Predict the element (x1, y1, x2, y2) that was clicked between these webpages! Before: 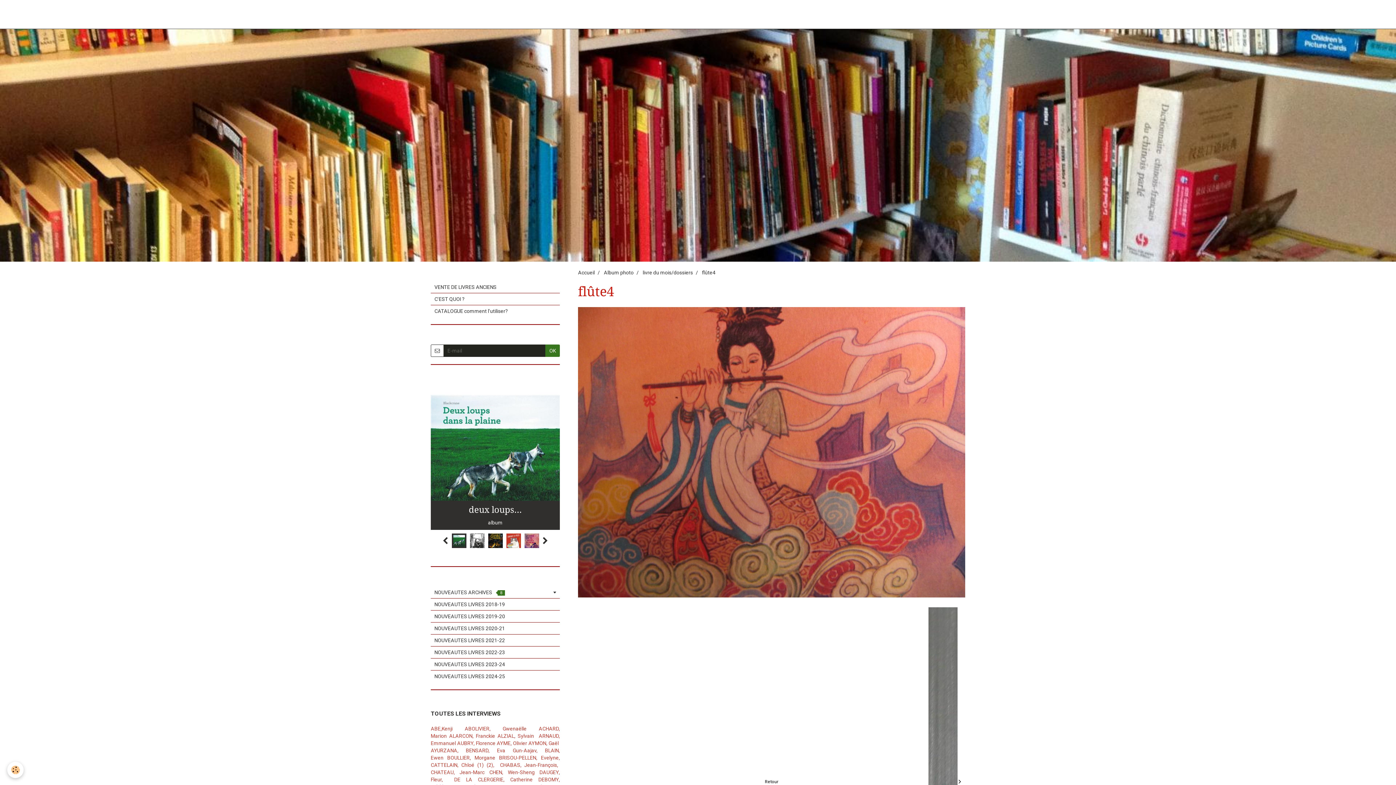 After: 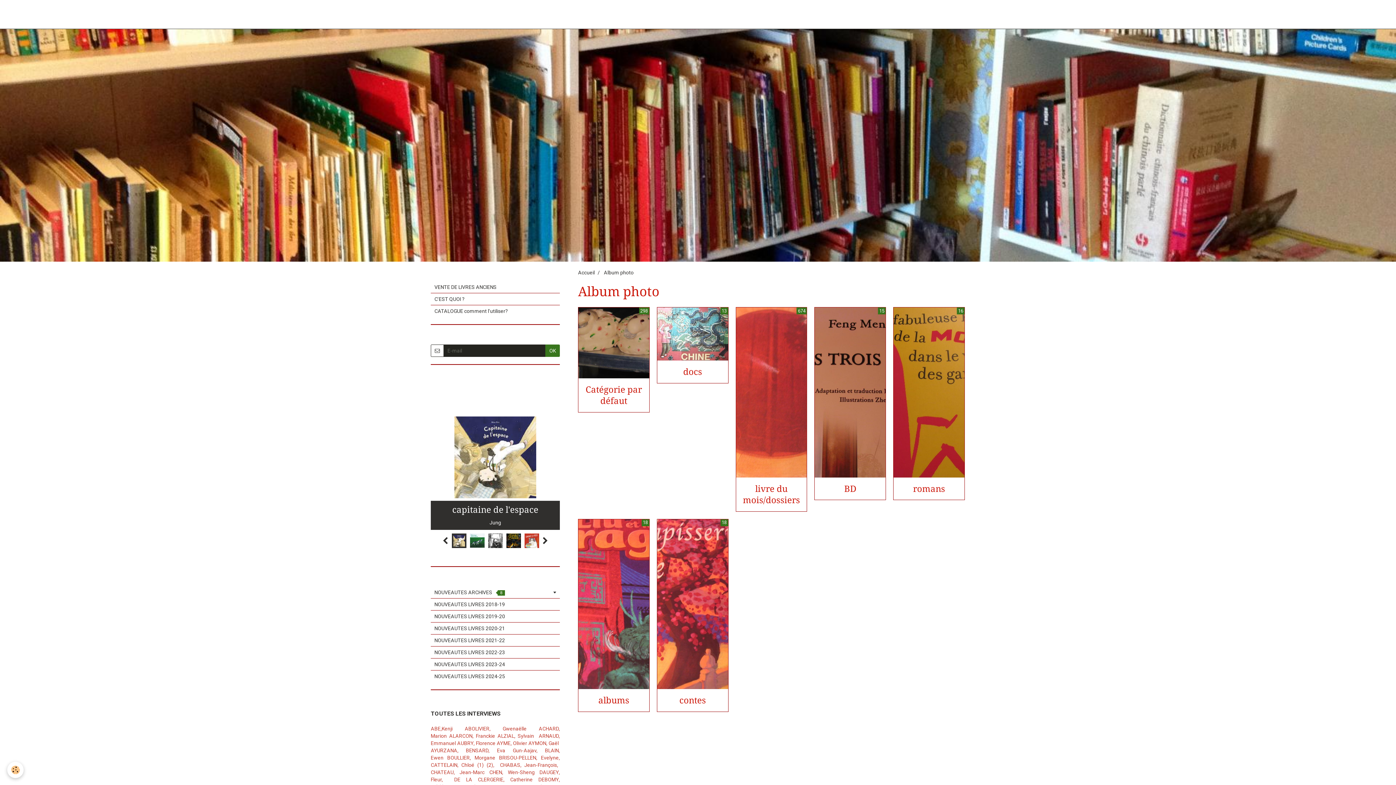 Action: label: Album photo bbox: (604, 269, 633, 275)